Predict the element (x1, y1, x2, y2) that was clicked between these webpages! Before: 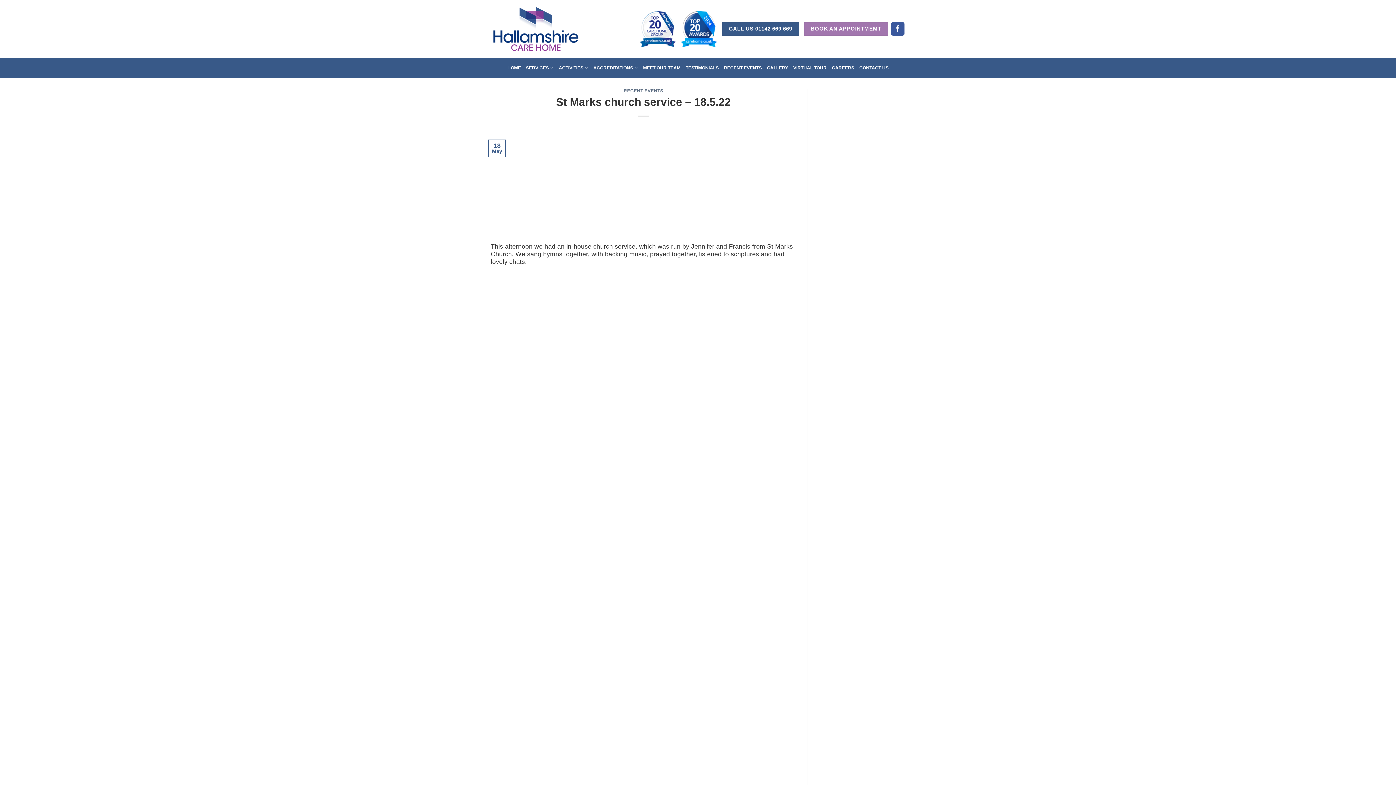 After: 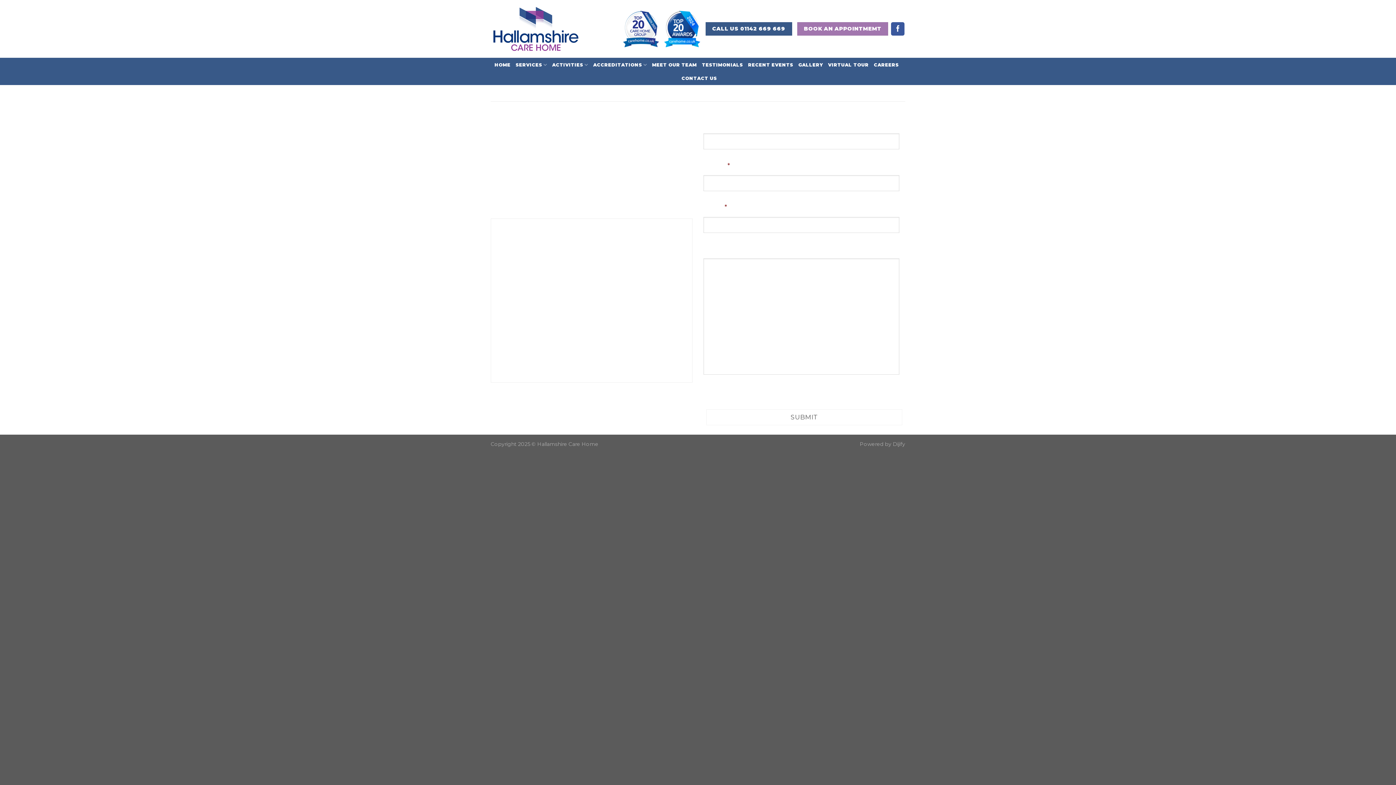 Action: bbox: (859, 61, 888, 74) label: CONTACT US